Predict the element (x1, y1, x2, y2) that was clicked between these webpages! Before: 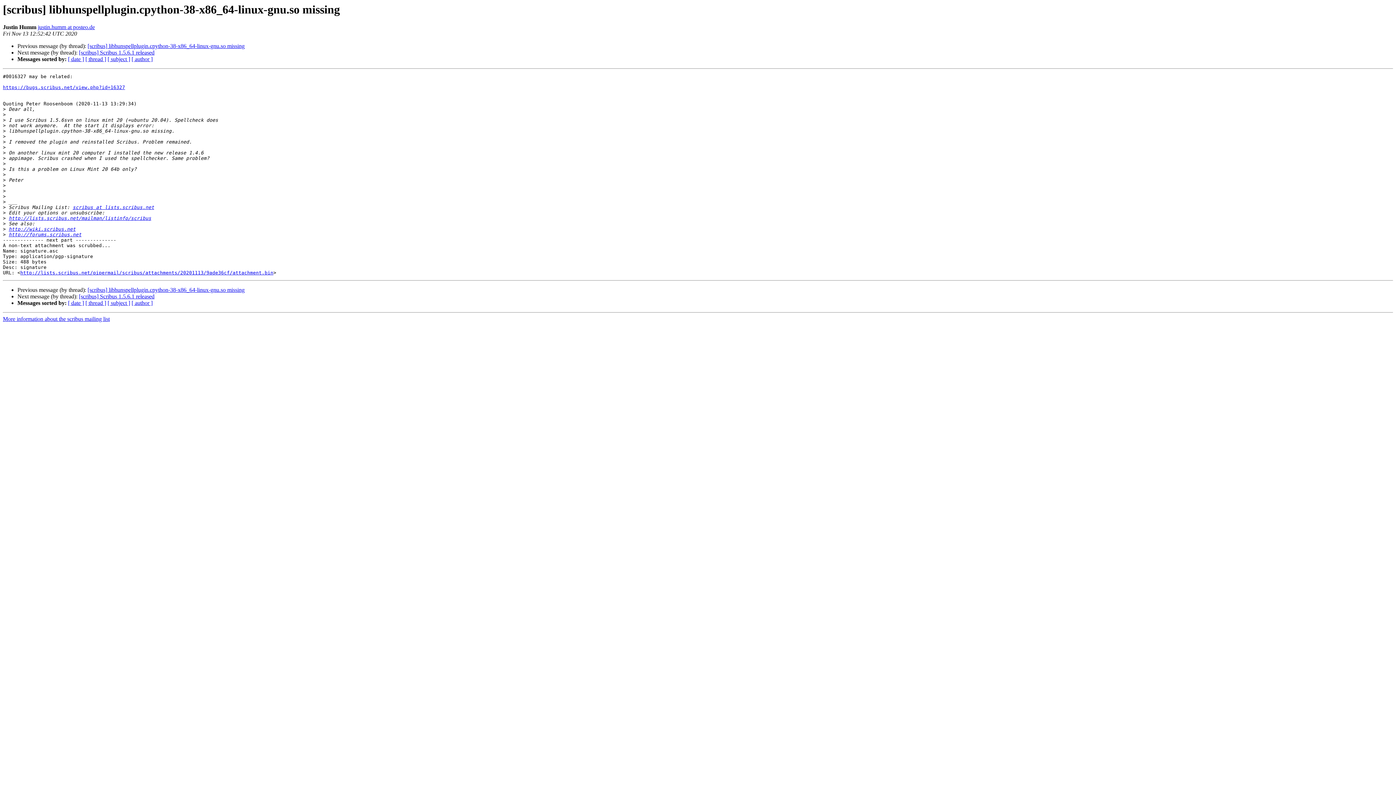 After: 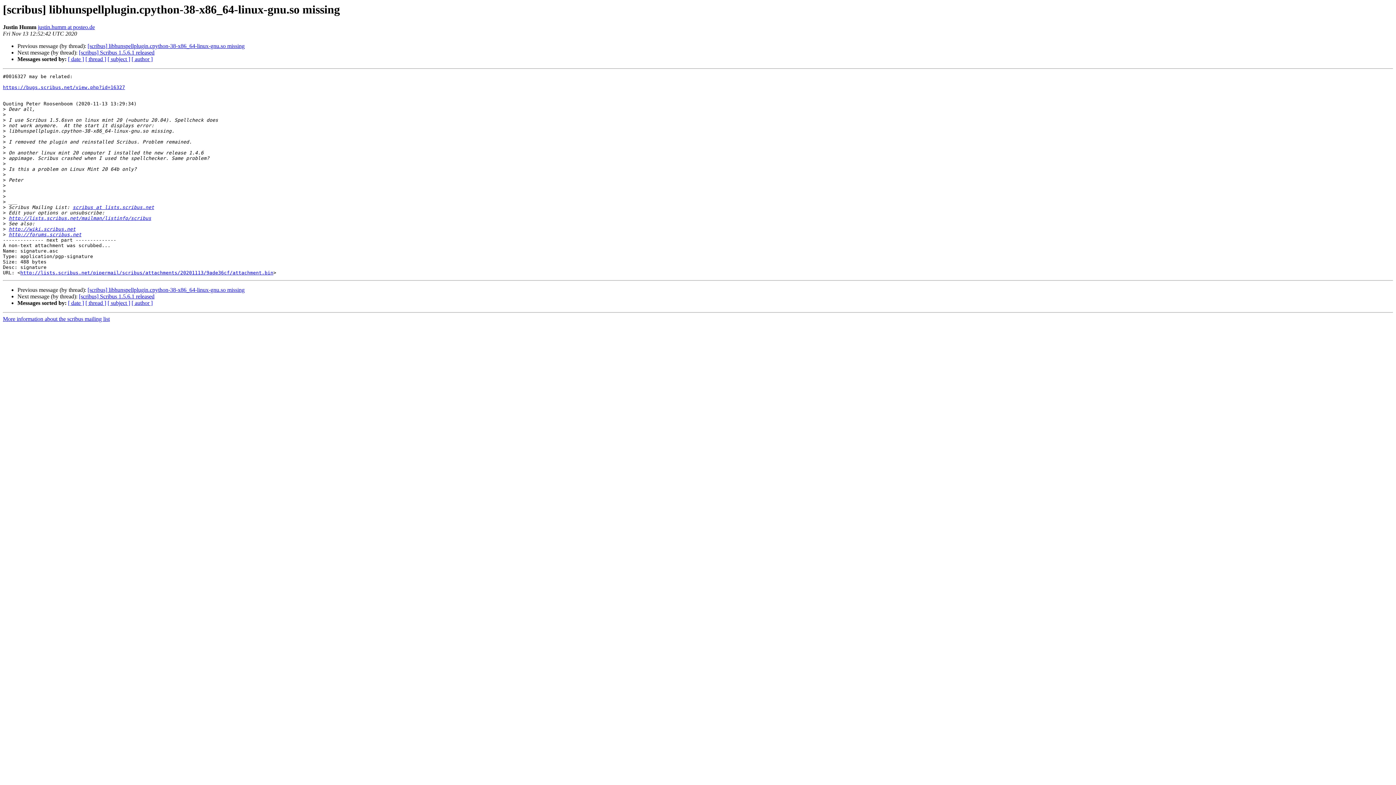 Action: label: http://lists.scribus.net/pipermail/scribus/attachments/20201113/9ade36cf/attachment.bin bbox: (20, 270, 273, 275)